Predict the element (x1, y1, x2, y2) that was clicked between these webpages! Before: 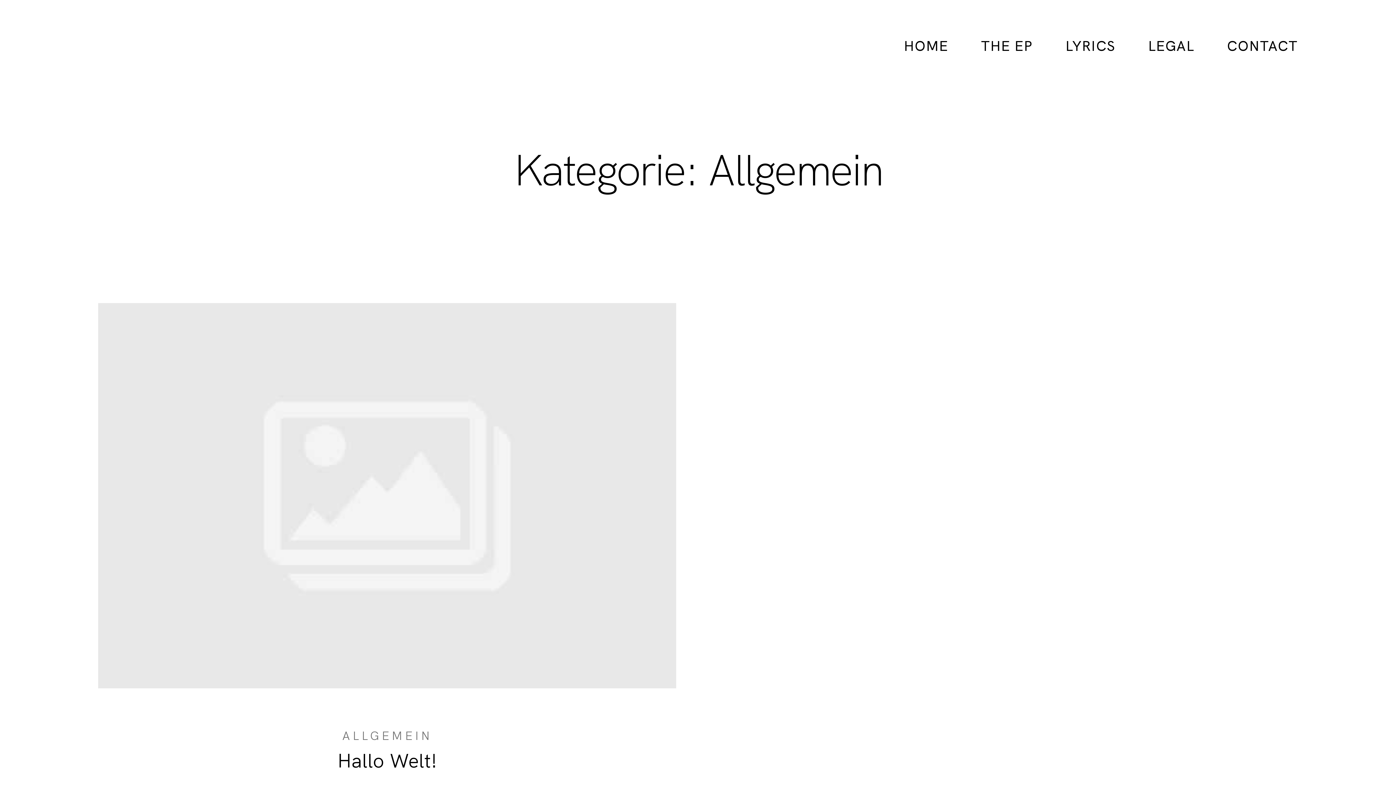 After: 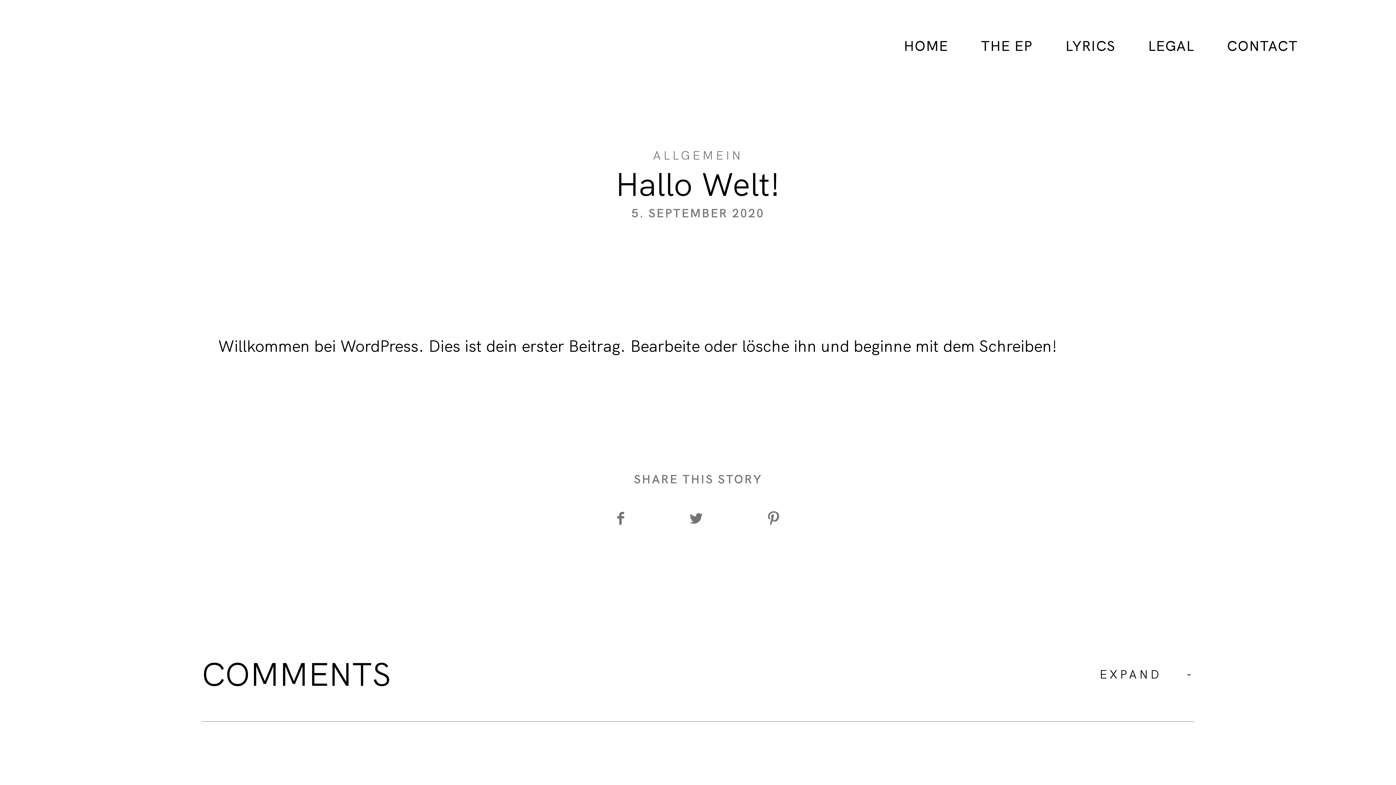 Action: label: Hallo Welt! bbox: (76, 281, 698, 822)